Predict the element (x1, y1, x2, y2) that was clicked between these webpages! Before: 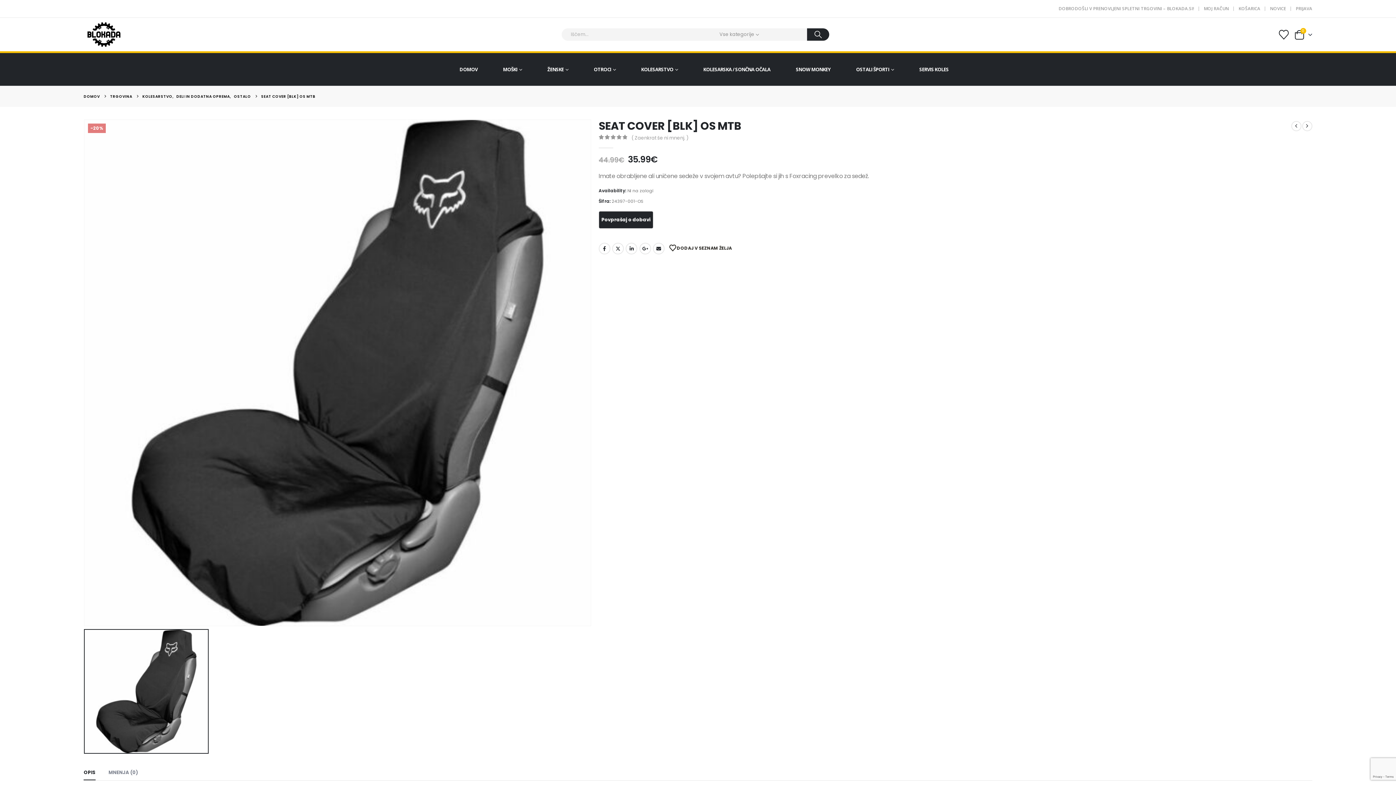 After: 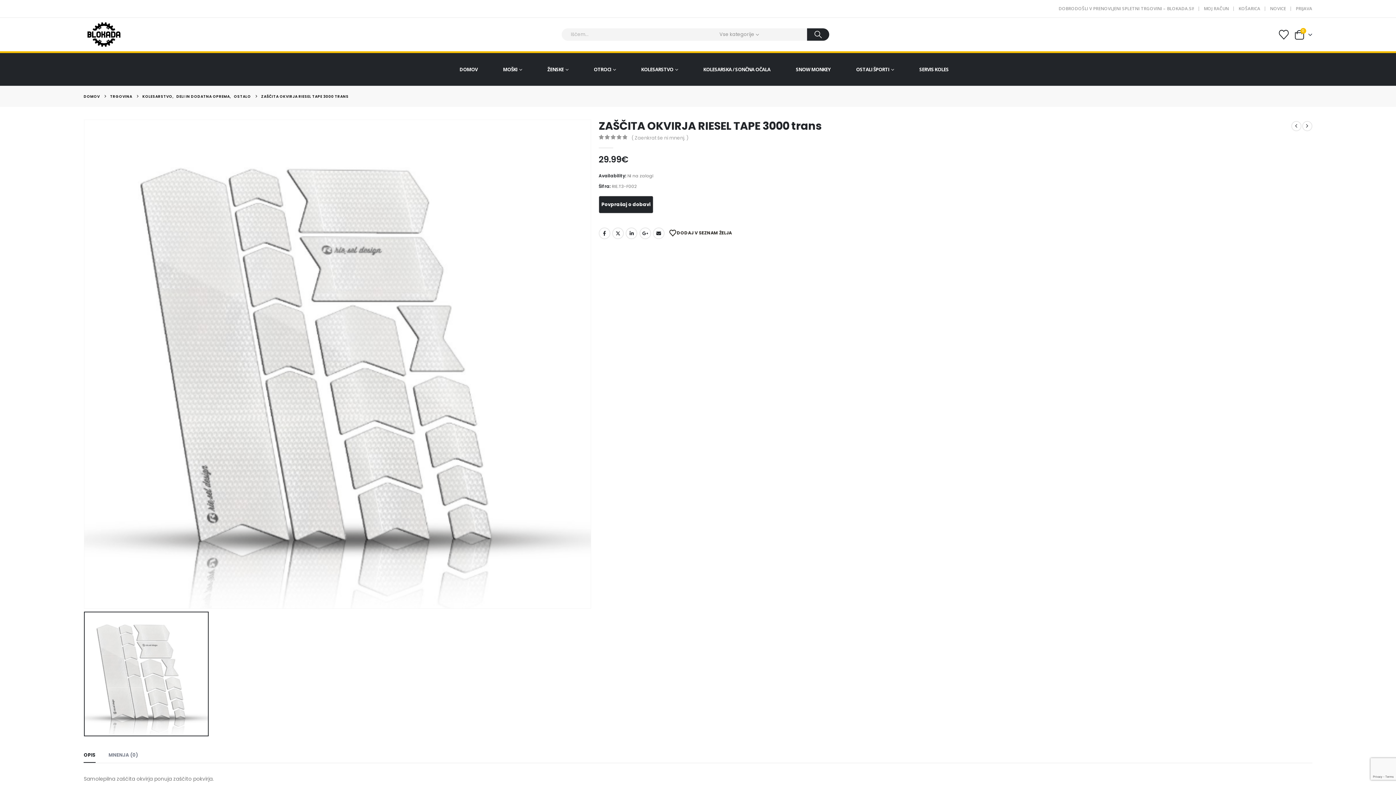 Action: bbox: (1291, 121, 1301, 131) label: prev